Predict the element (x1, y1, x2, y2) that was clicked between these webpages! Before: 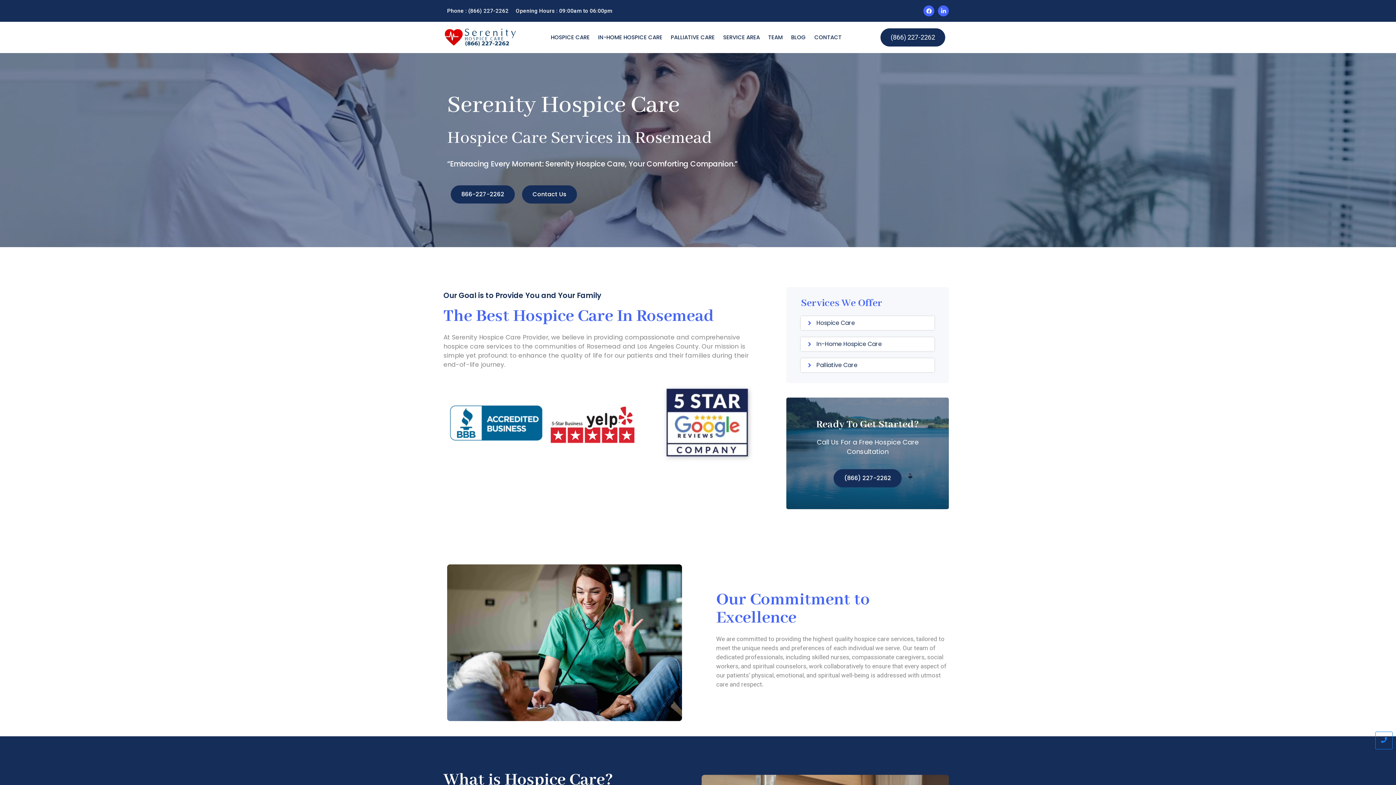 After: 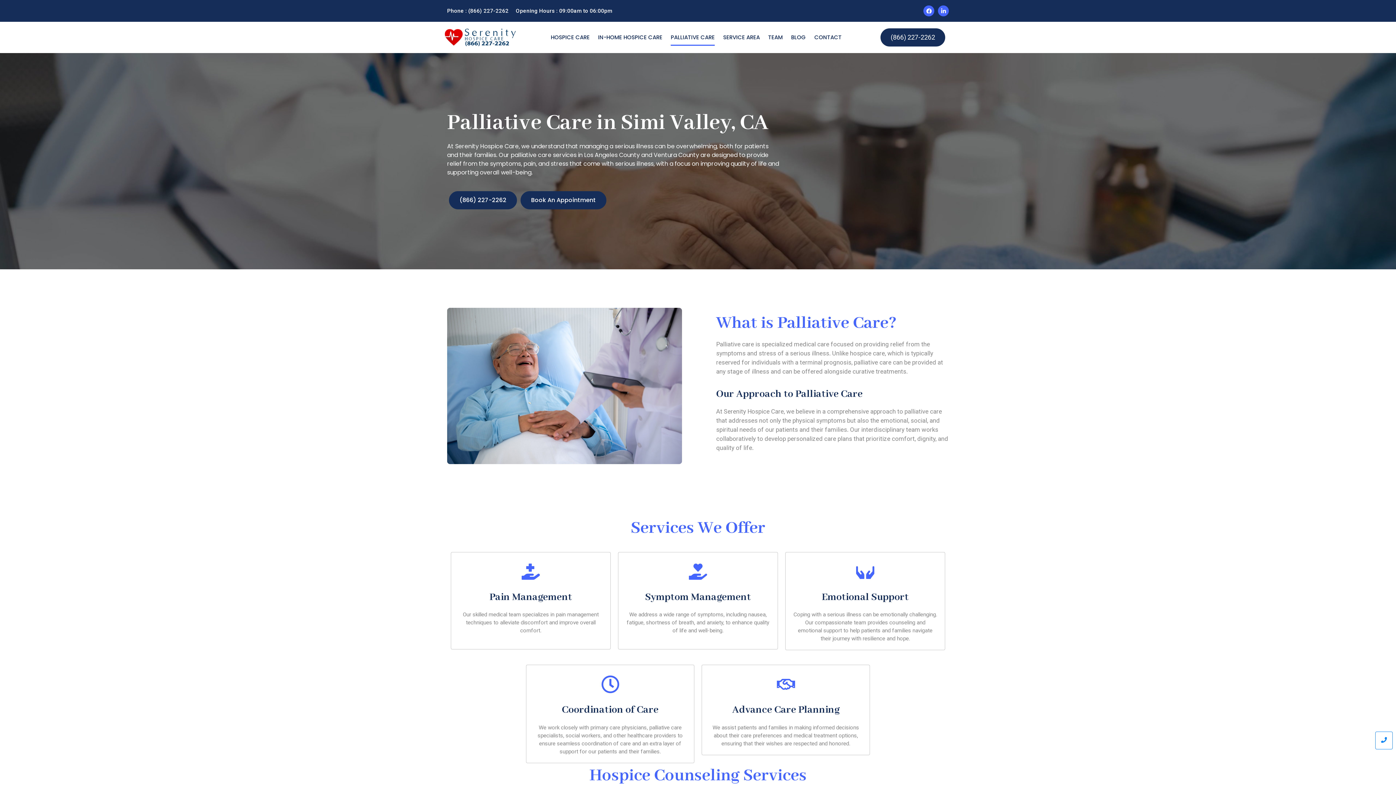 Action: bbox: (670, 29, 714, 45) label: PALLIATIVE CARE